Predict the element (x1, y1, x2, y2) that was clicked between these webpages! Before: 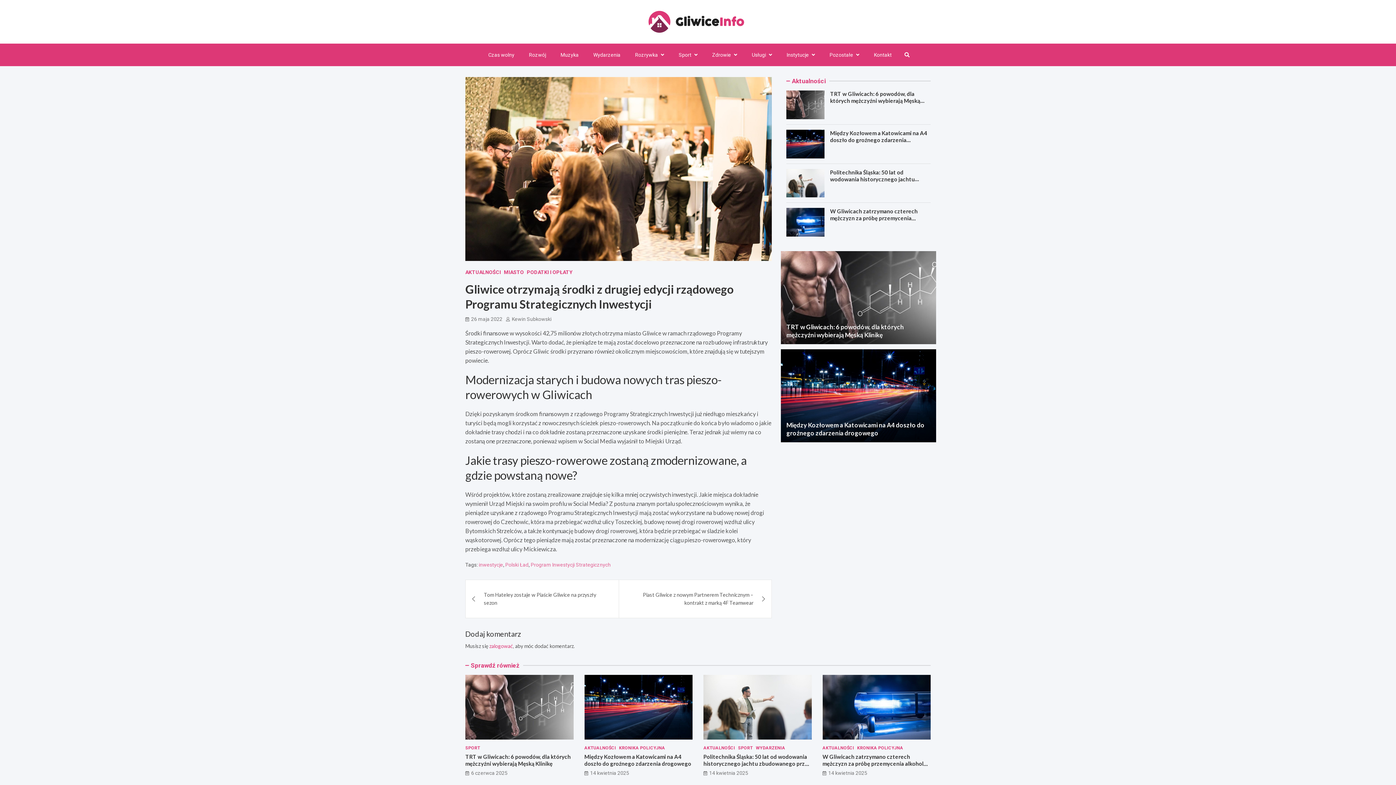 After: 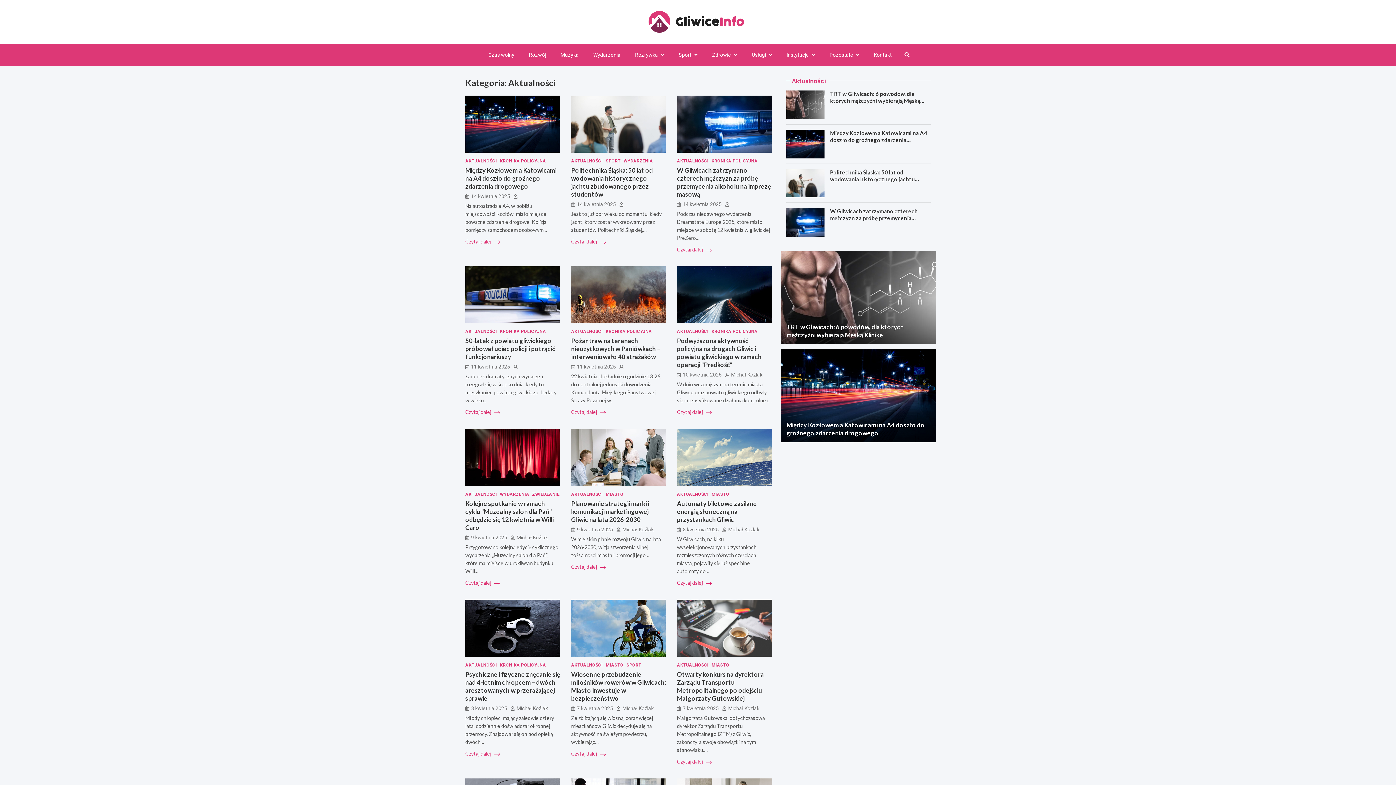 Action: label: AKTUALNOŚCI bbox: (703, 745, 735, 752)